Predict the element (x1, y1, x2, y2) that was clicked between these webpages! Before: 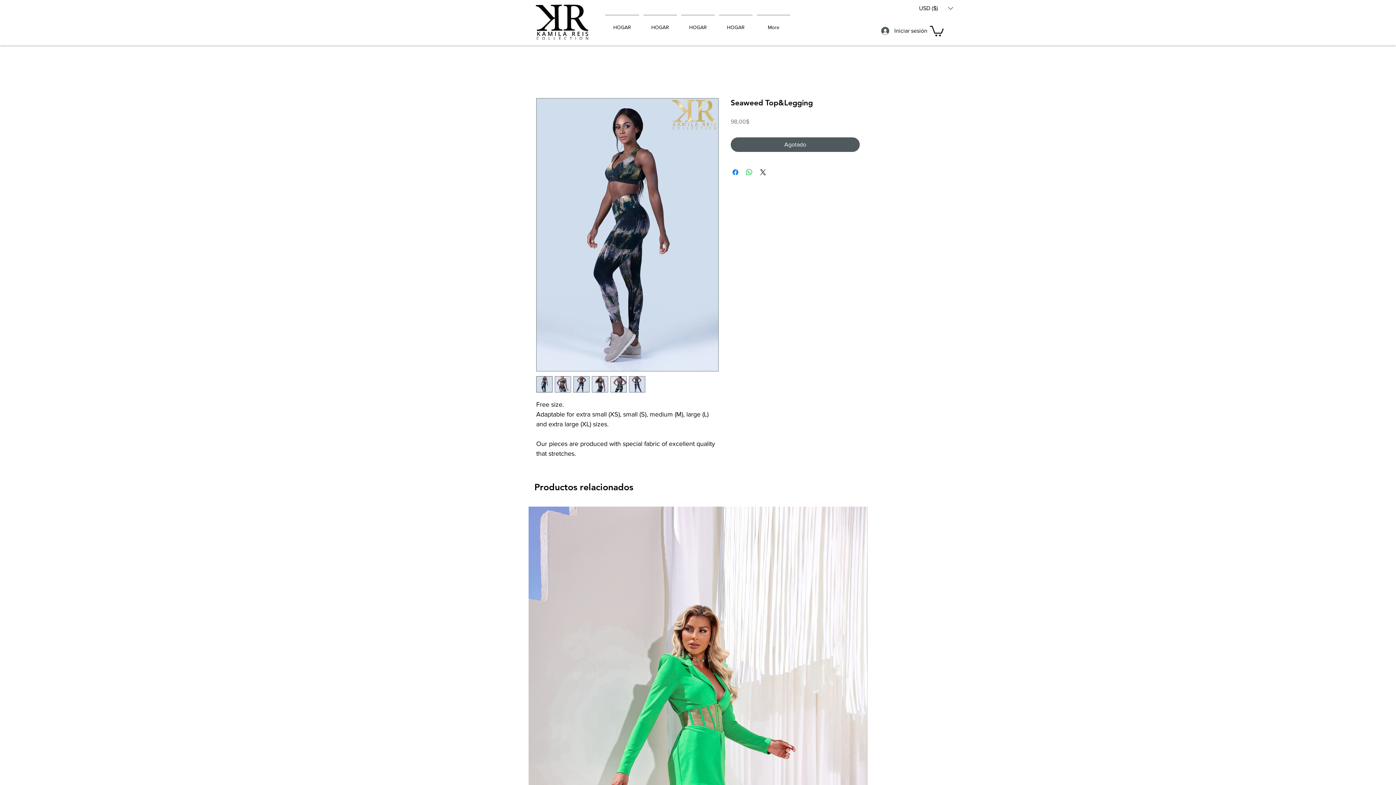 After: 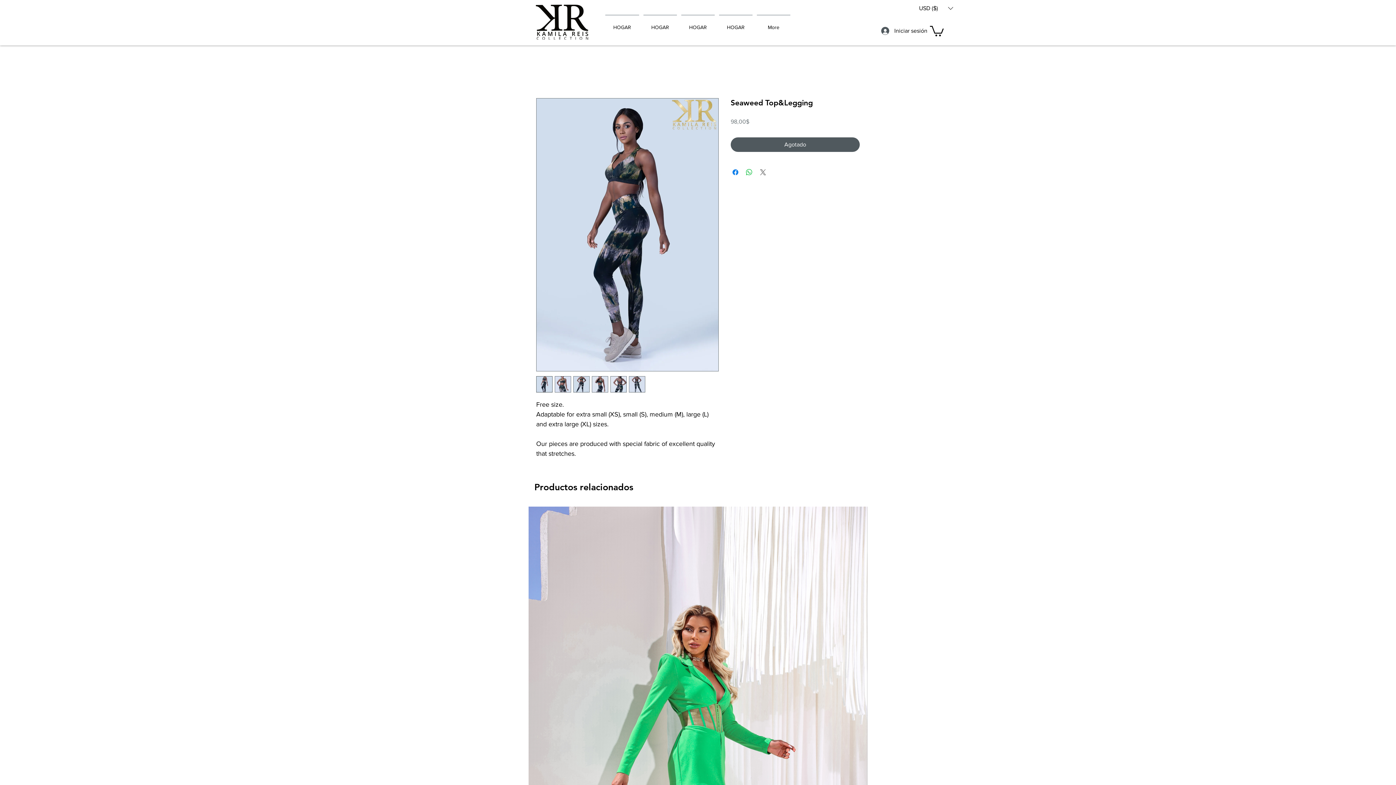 Action: bbox: (758, 167, 767, 176) label: Share on X